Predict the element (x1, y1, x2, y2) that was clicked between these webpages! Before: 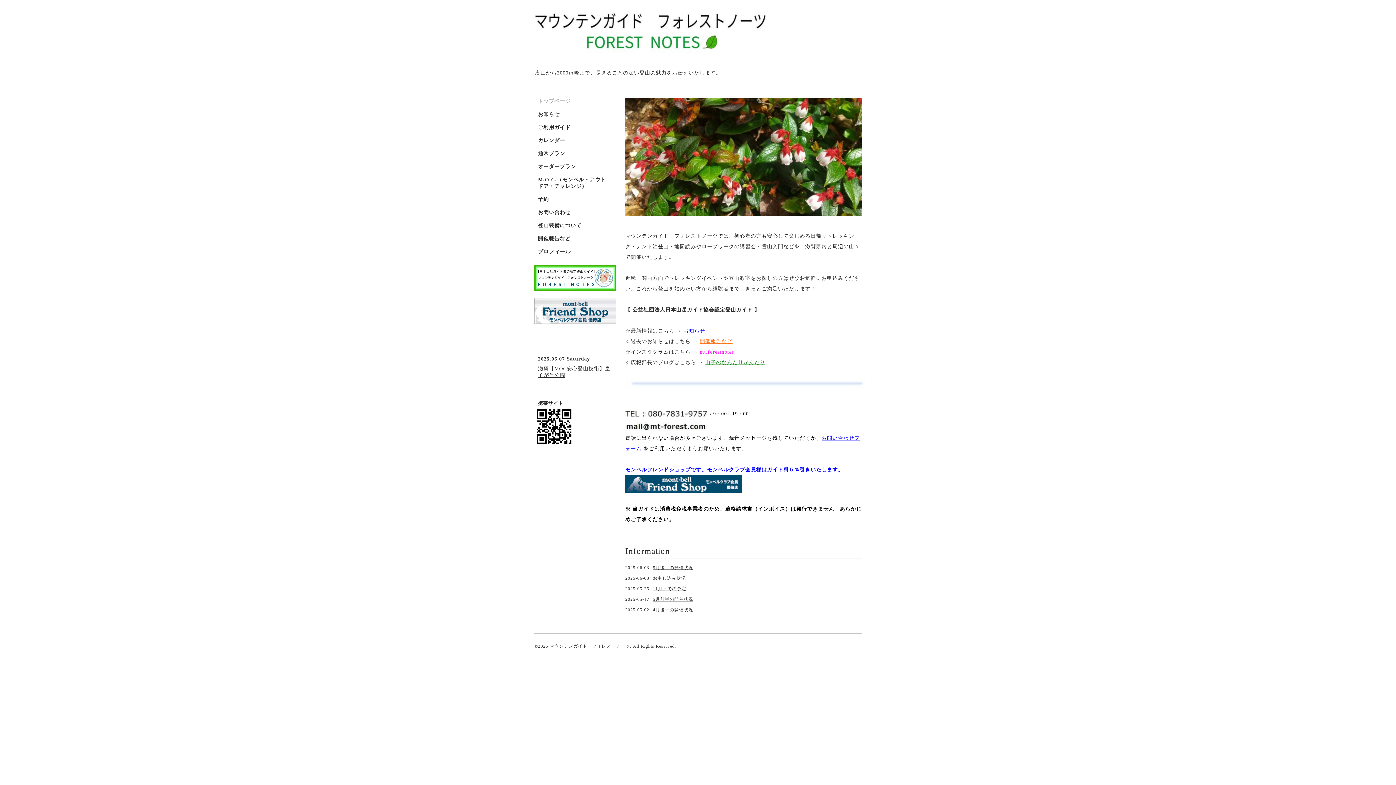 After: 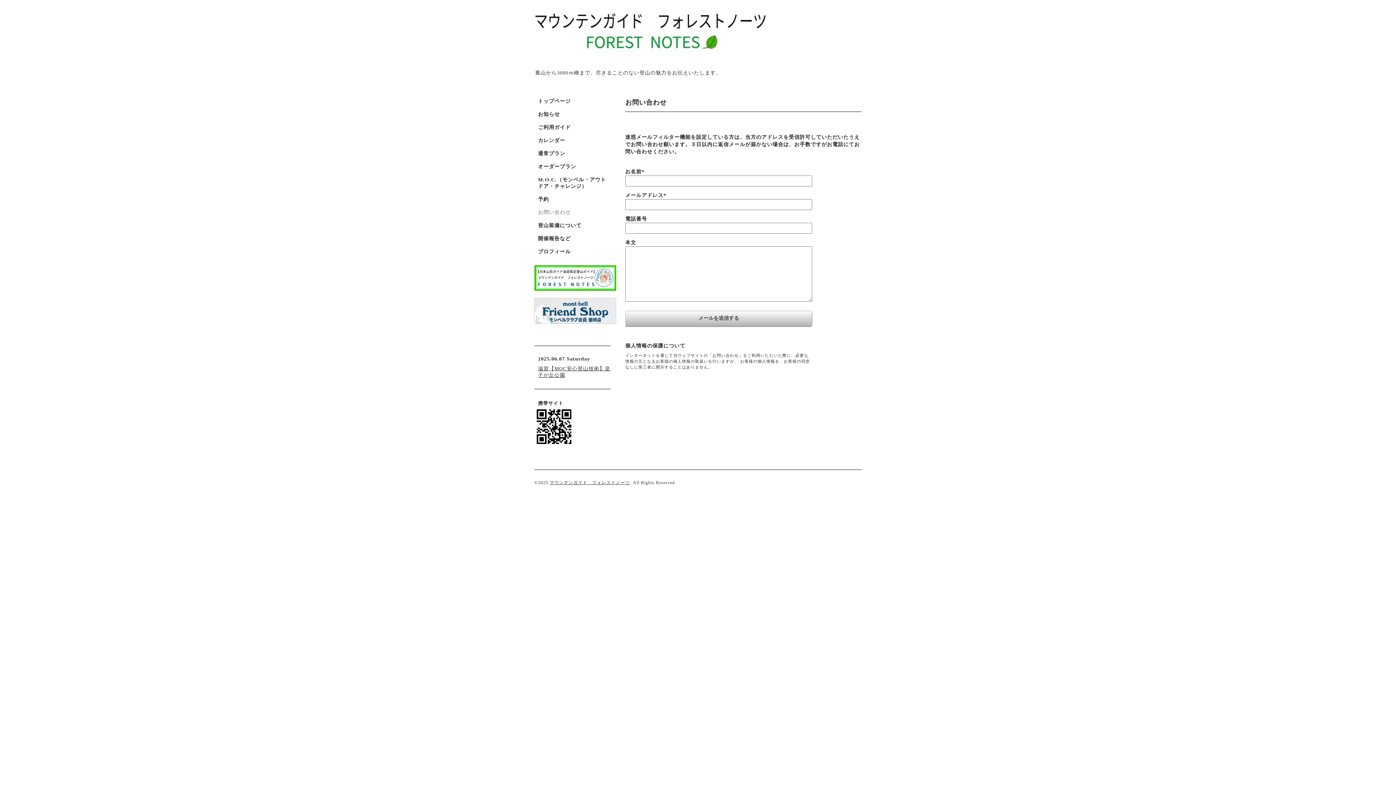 Action: bbox: (534, 209, 610, 222) label: お問い合わせ